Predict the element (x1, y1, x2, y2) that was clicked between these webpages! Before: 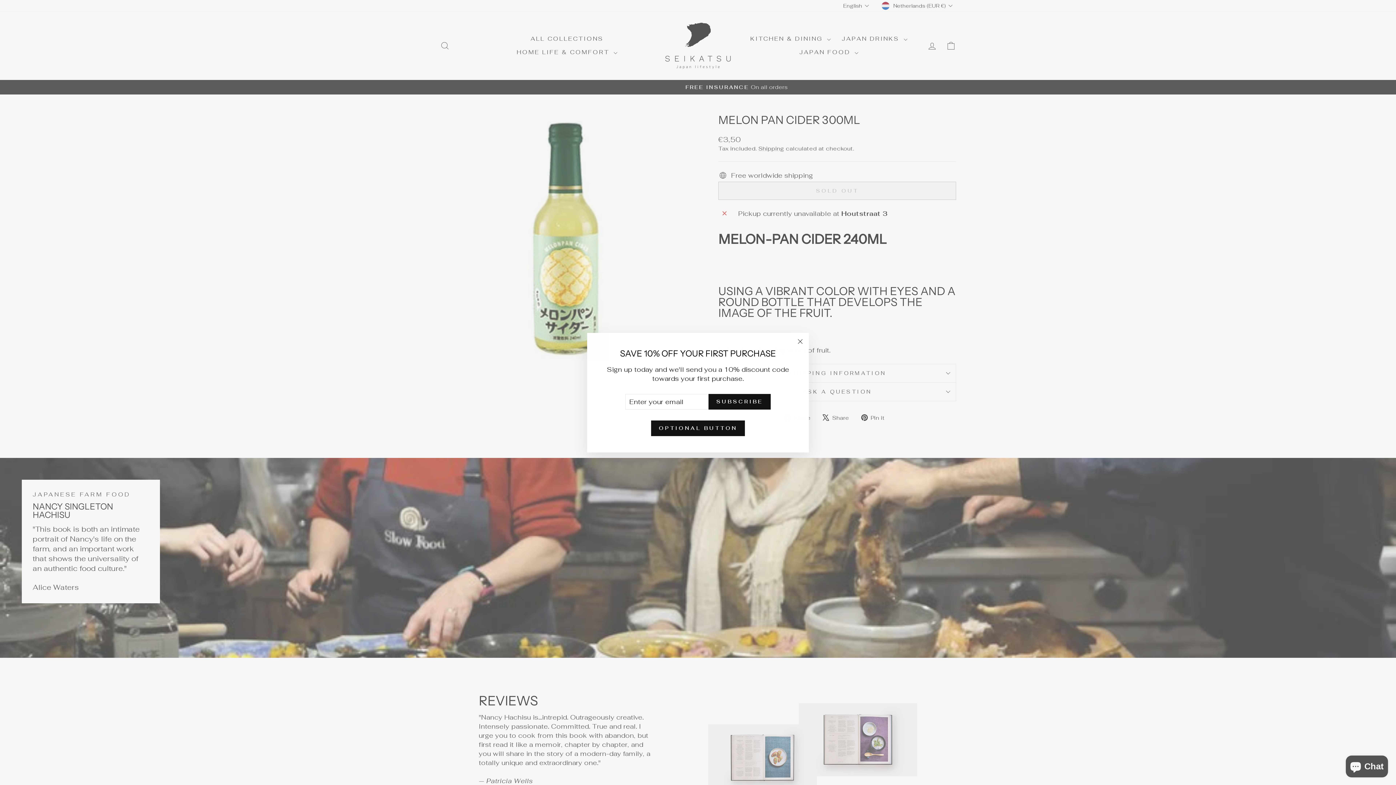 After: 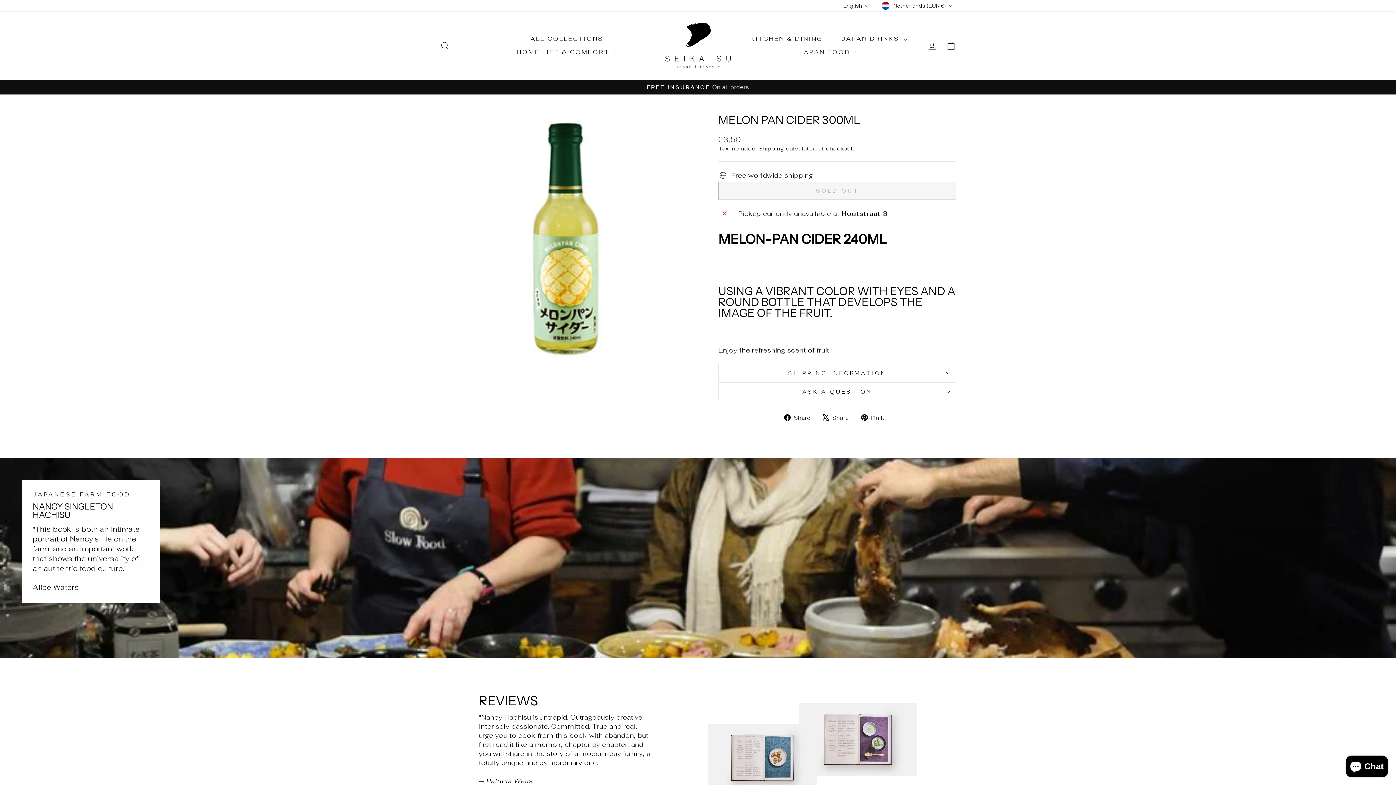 Action: label: OPTIONAL BUTTON bbox: (651, 420, 745, 436)